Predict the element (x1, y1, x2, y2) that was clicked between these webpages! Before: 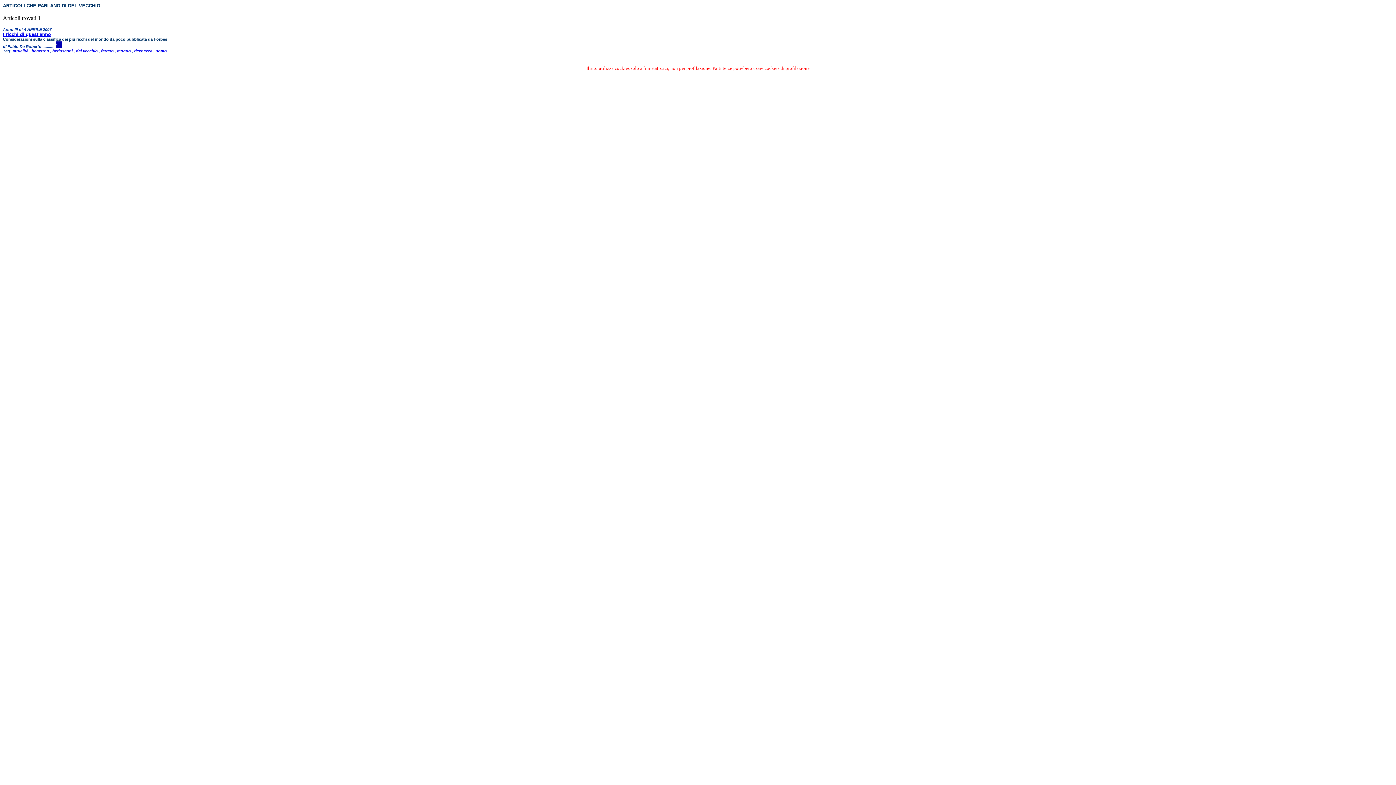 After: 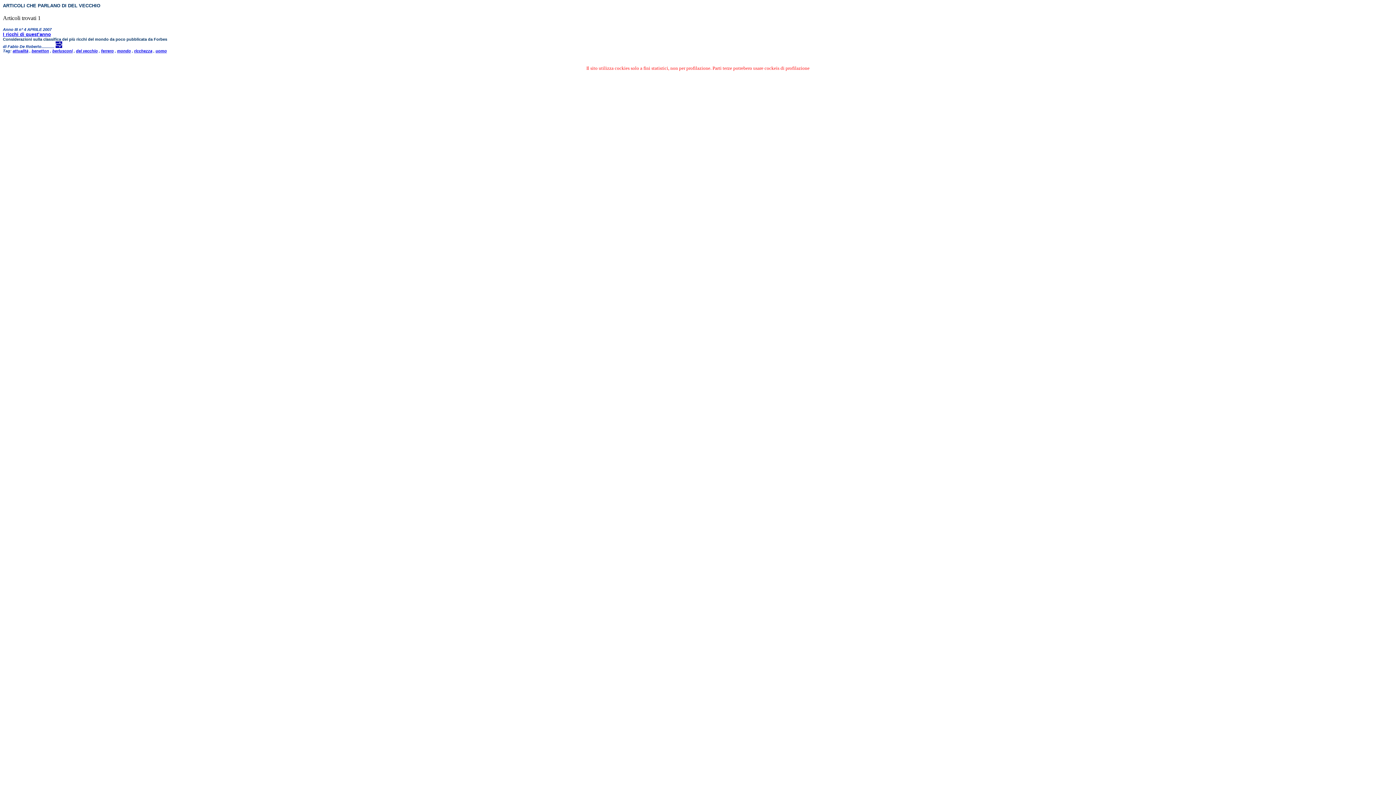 Action: bbox: (55, 44, 62, 48)